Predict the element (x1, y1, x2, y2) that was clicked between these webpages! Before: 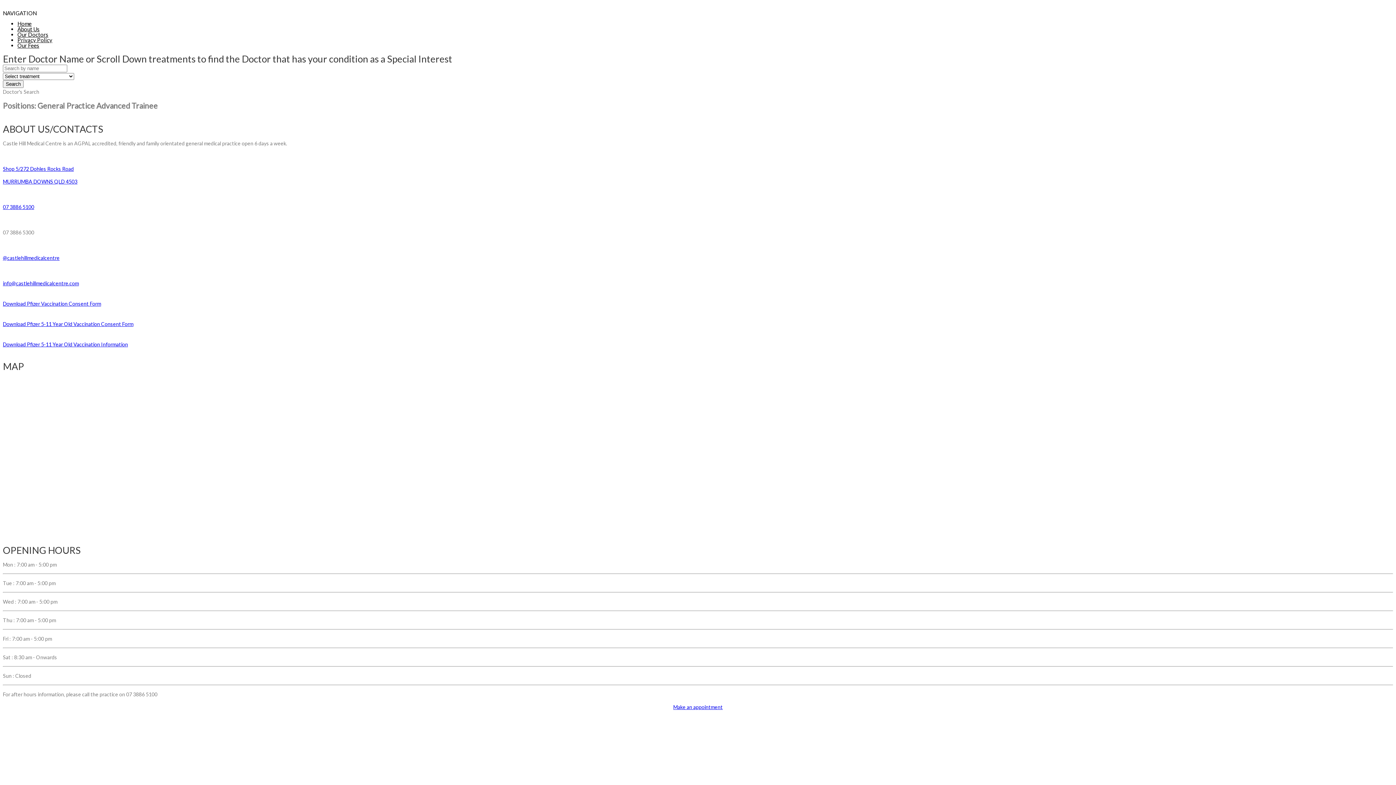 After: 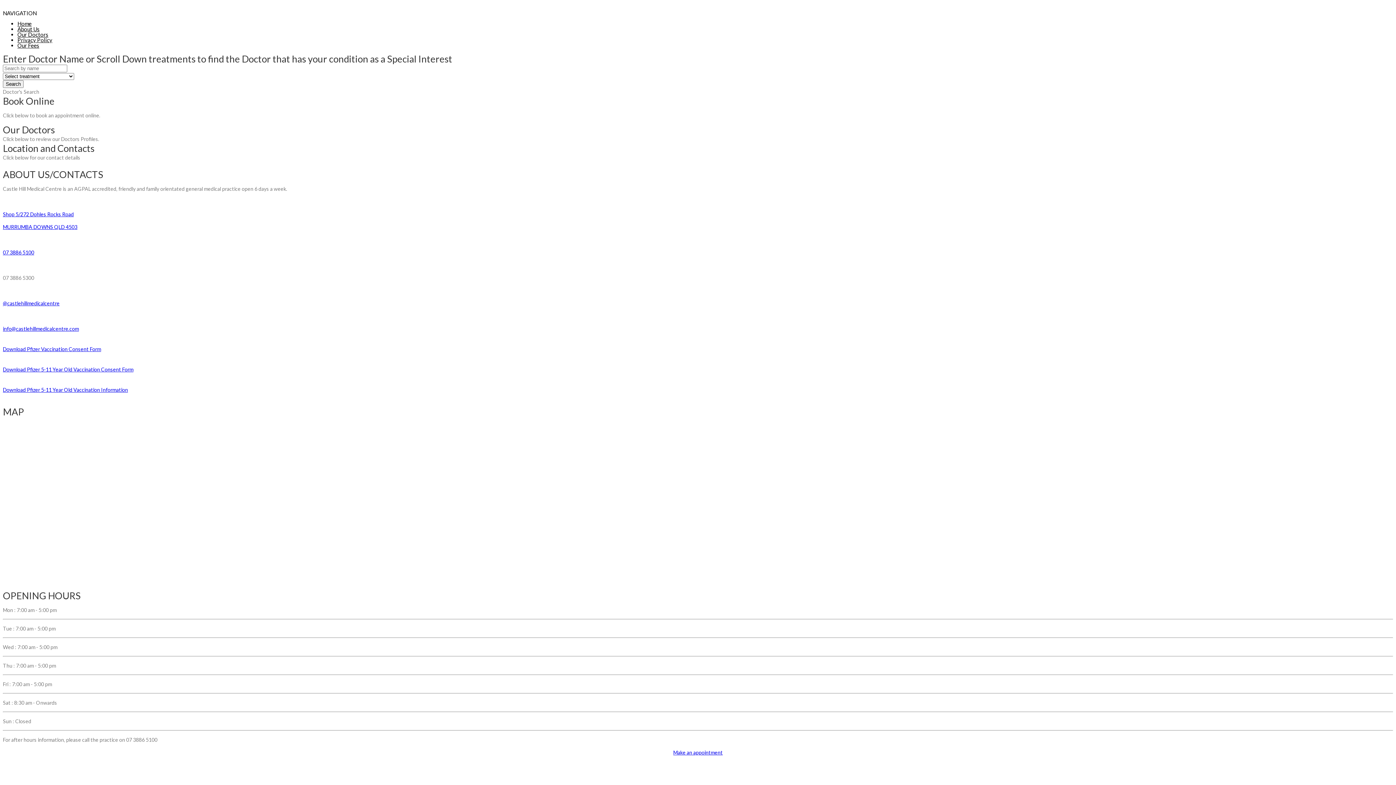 Action: label: Home bbox: (17, 20, 31, 26)